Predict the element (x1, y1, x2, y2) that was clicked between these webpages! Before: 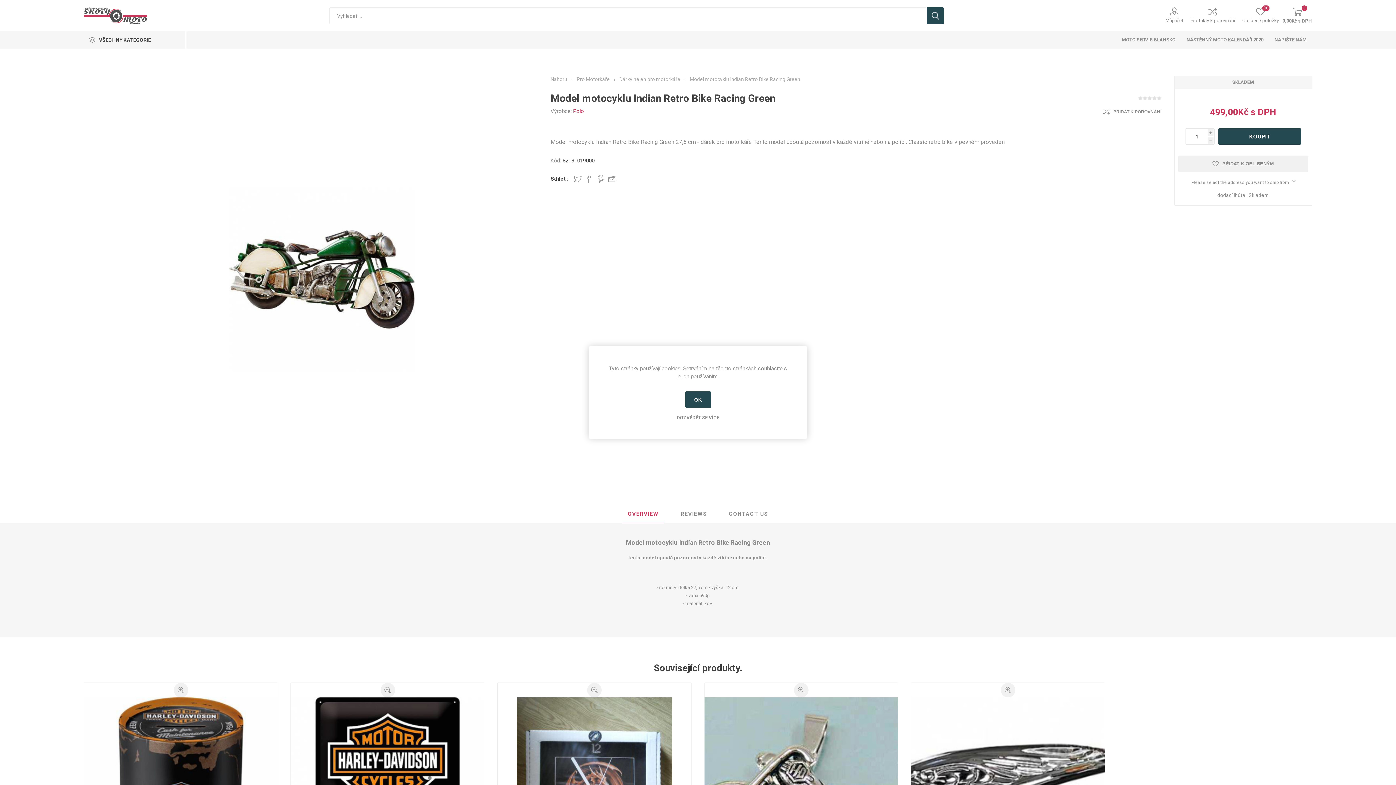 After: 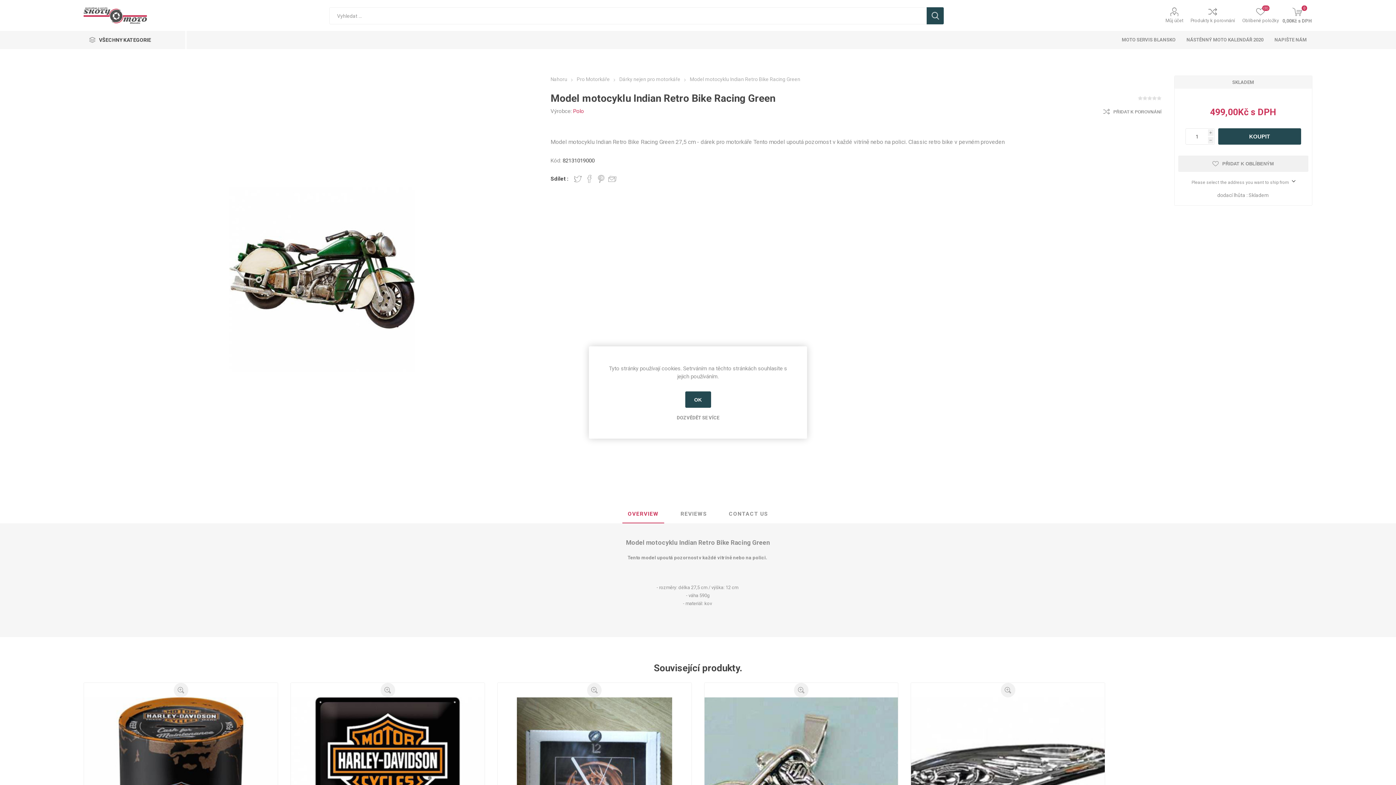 Action: bbox: (622, 505, 664, 523) label: OVERVIEW